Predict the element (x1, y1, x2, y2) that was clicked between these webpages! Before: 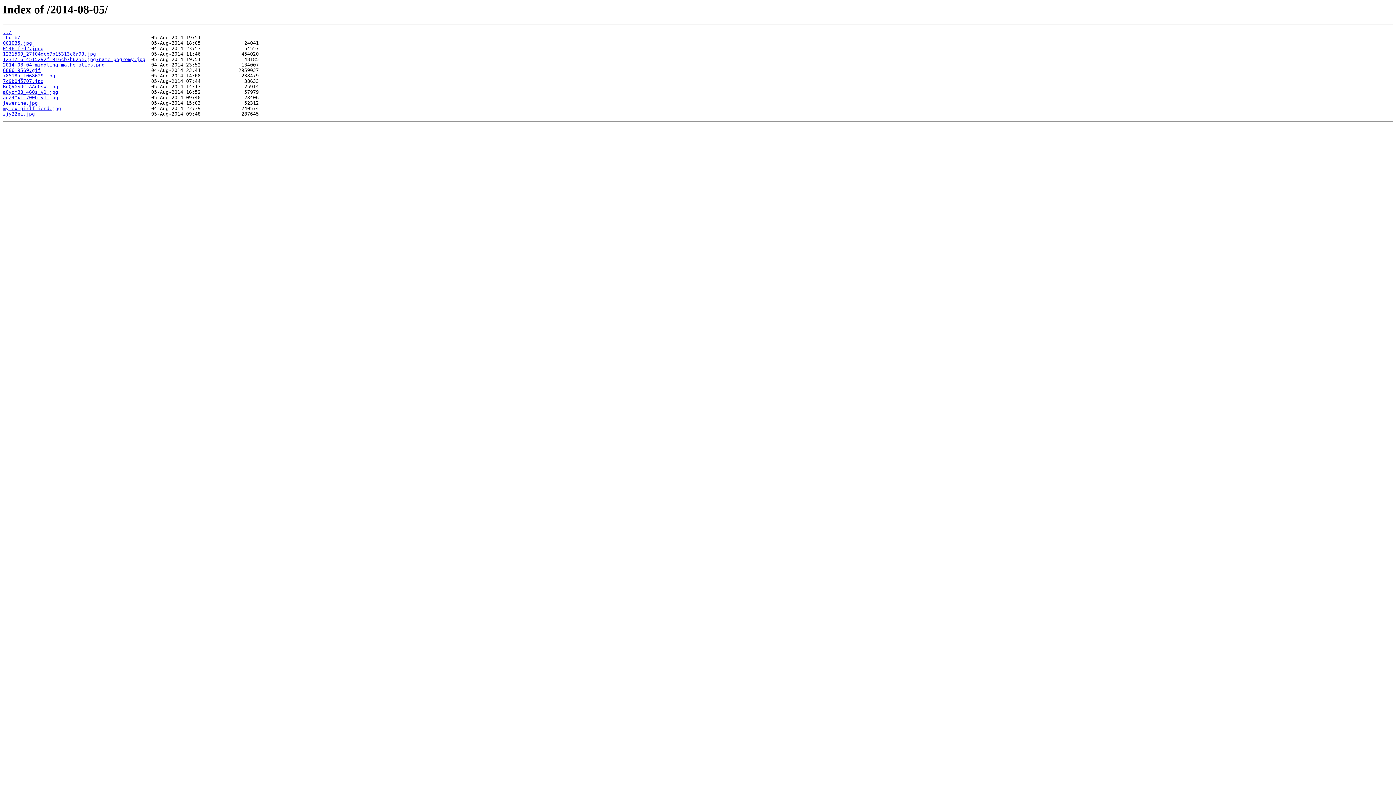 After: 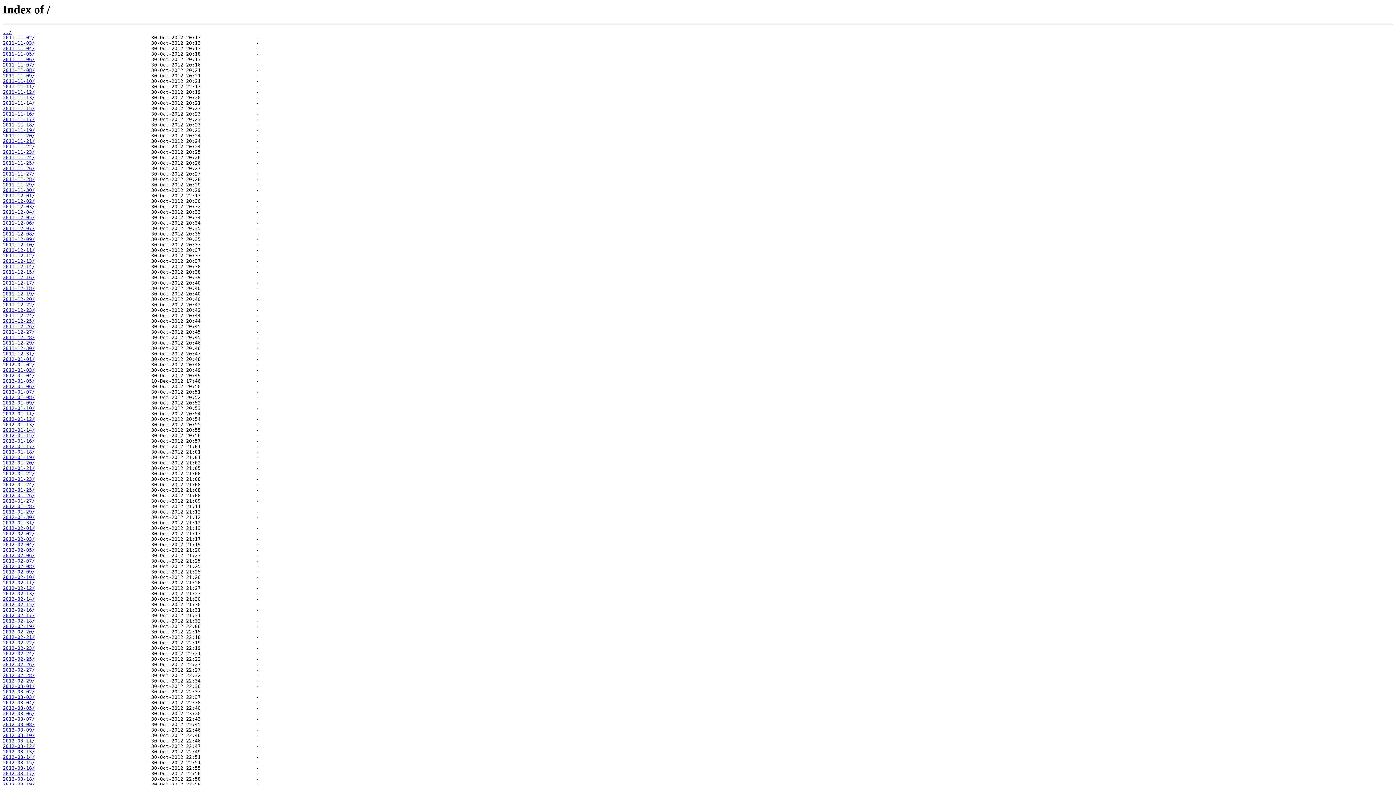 Action: label: ../ bbox: (2, 29, 11, 35)